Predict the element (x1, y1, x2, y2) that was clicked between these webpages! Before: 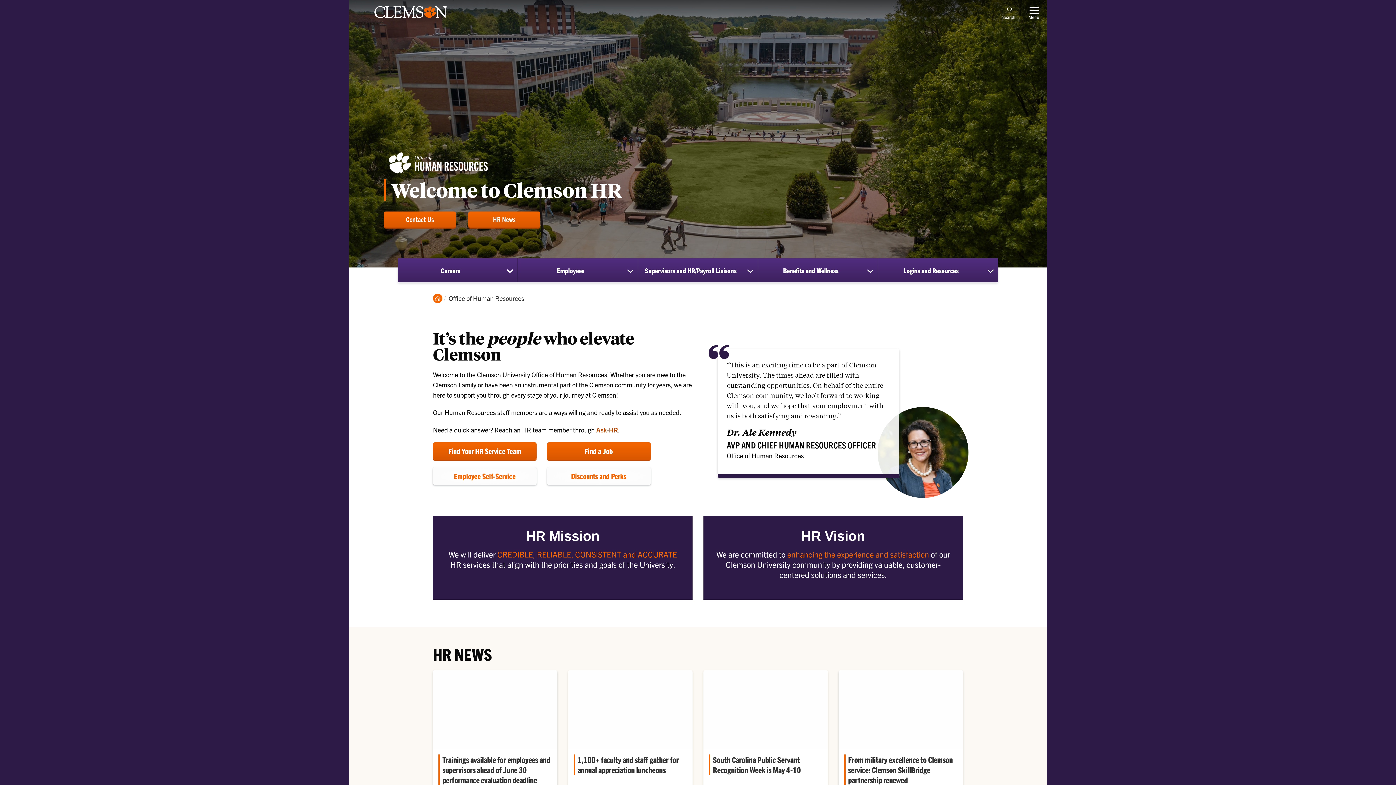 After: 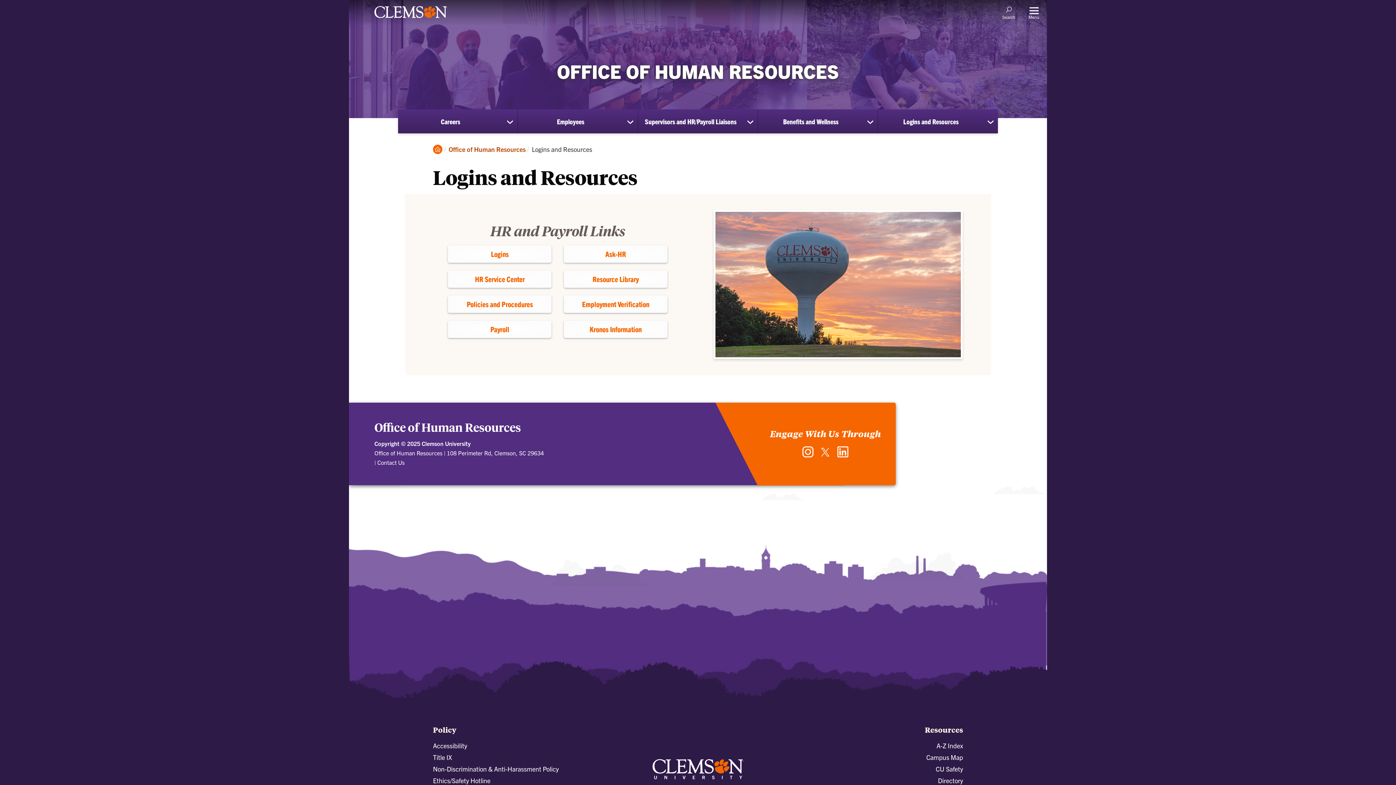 Action: label: Logins and Resources bbox: (878, 258, 983, 282)